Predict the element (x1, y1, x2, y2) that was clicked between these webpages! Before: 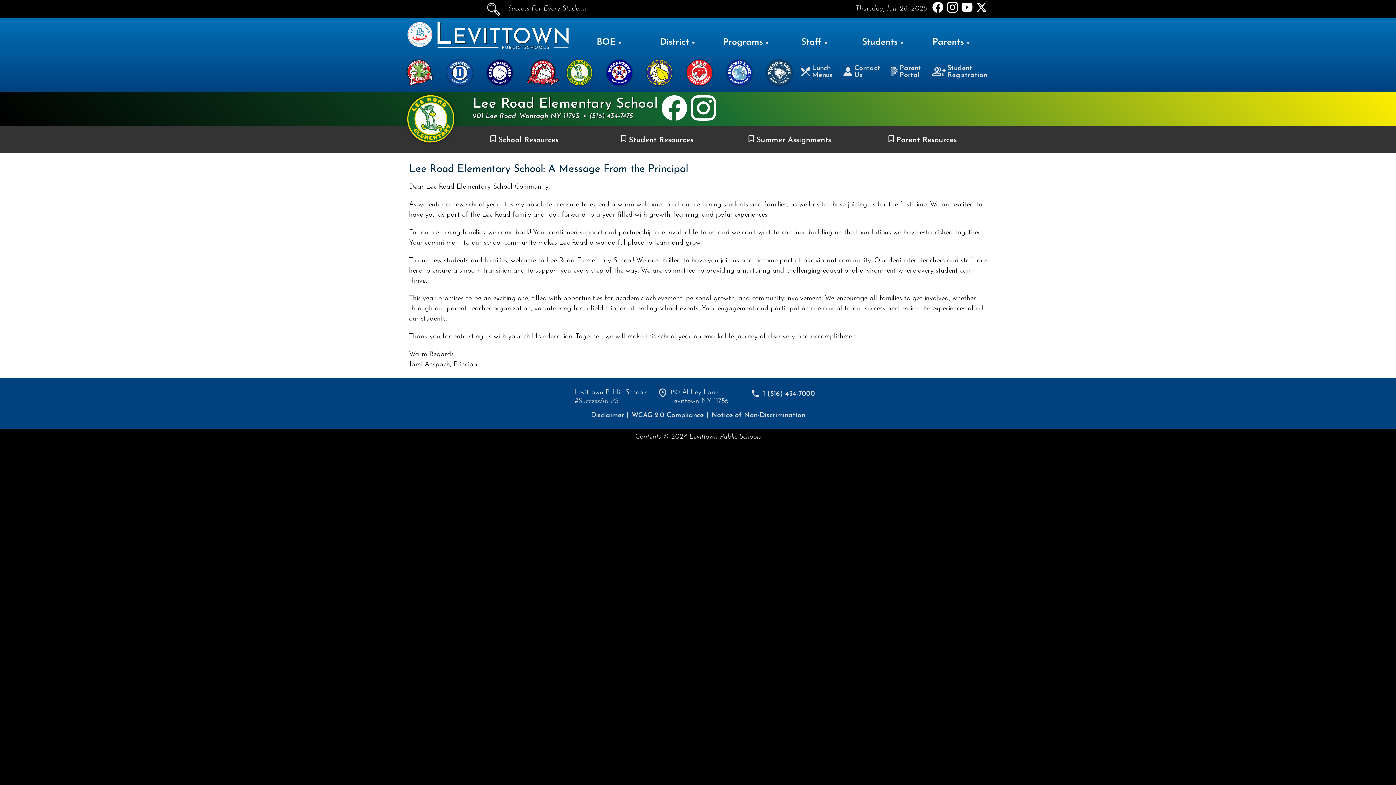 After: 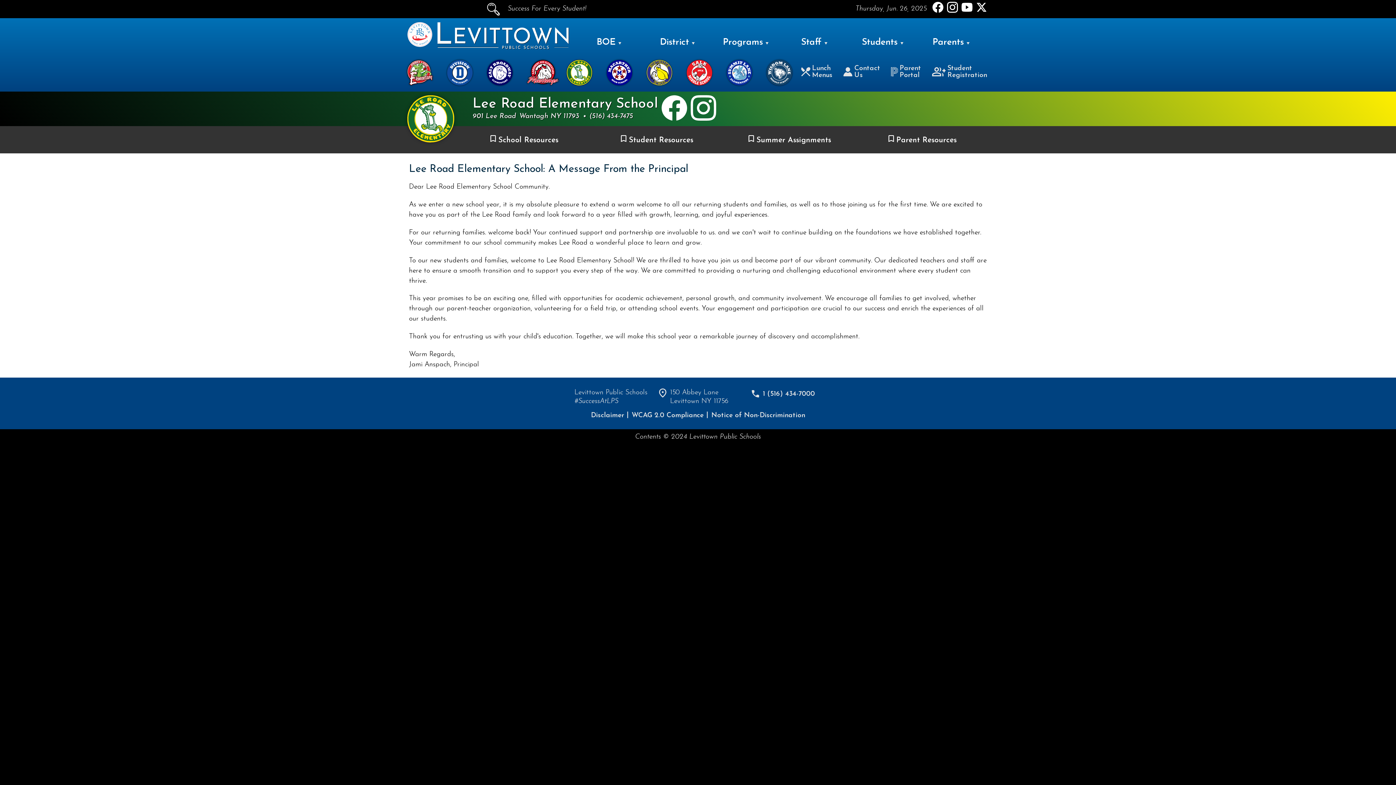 Action: bbox: (658, 95, 687, 146)